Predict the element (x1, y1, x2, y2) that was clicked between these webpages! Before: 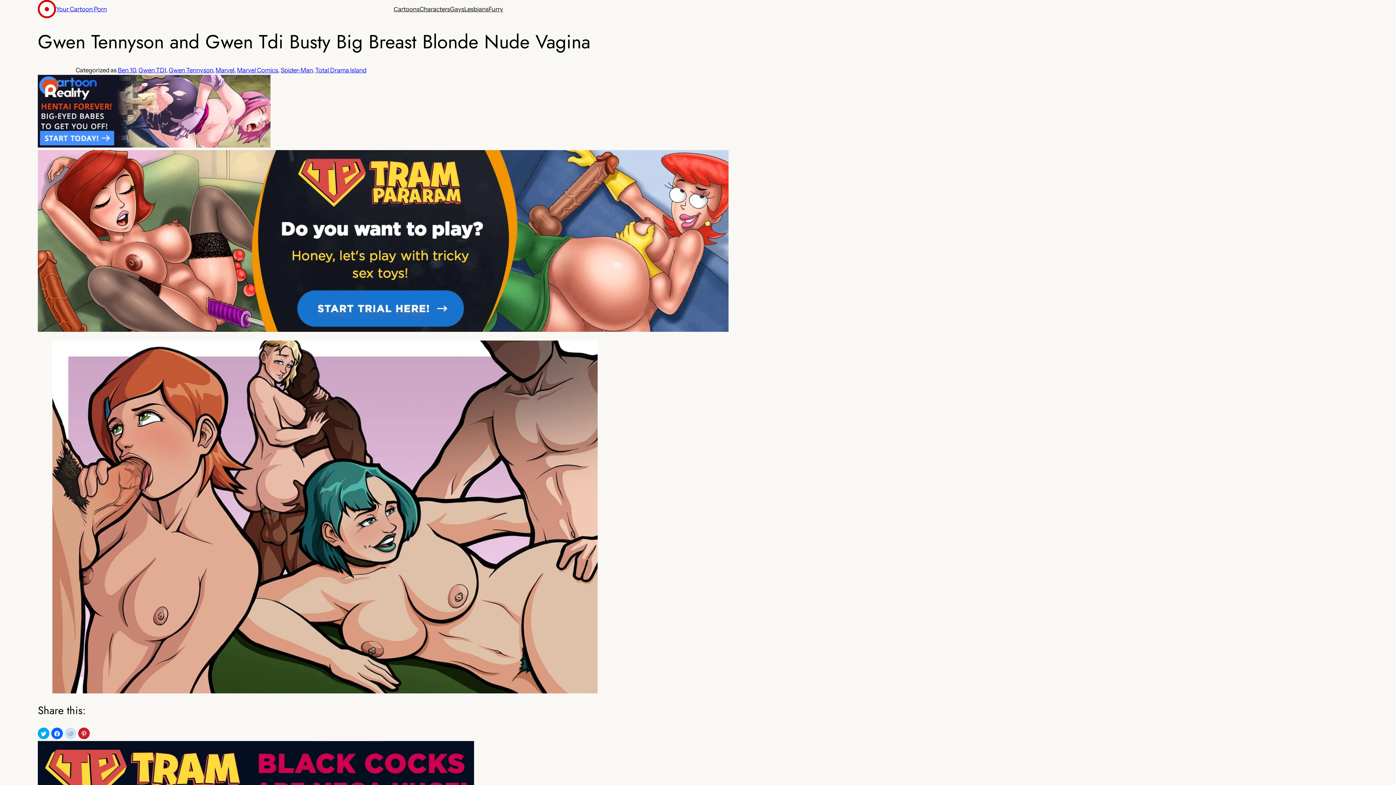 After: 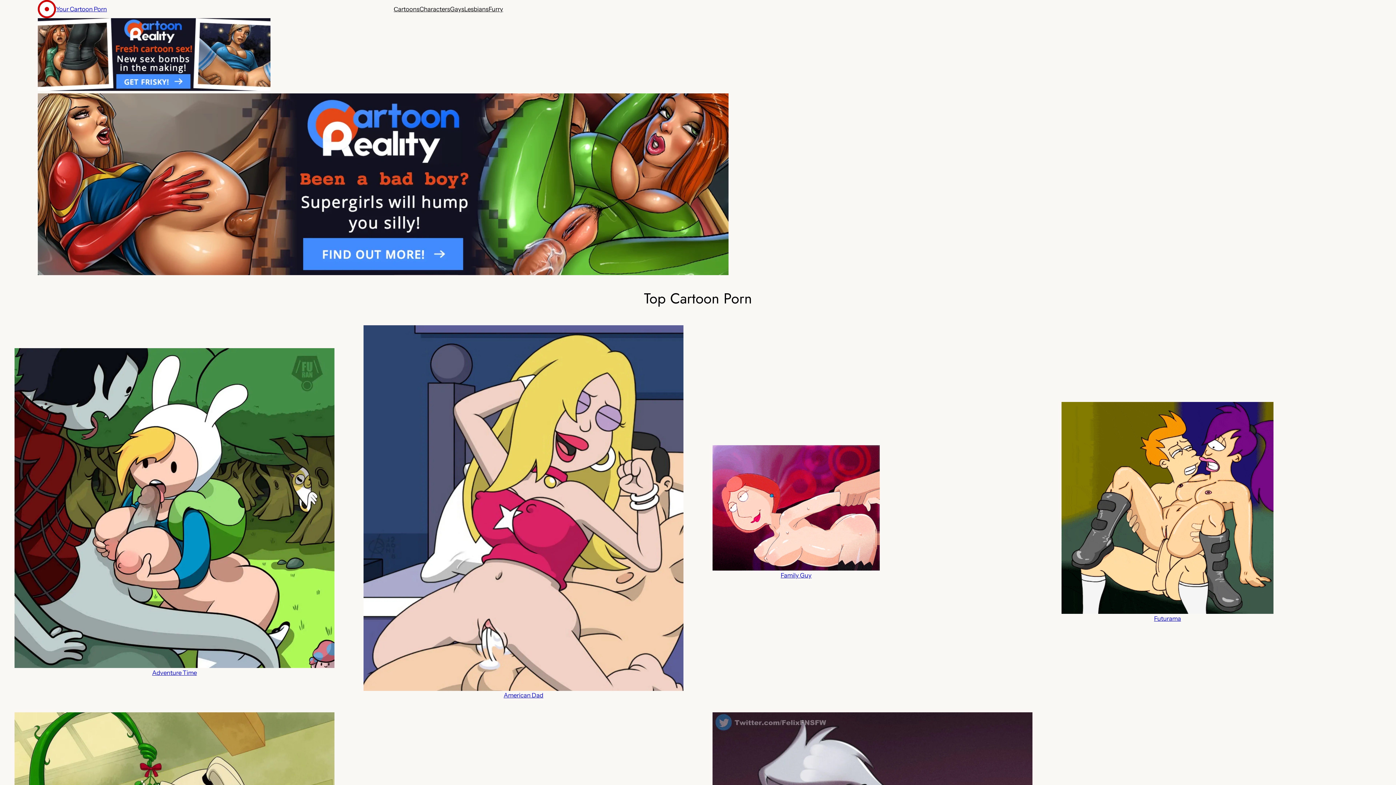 Action: label: Your Cartoon Porn bbox: (56, 5, 106, 12)